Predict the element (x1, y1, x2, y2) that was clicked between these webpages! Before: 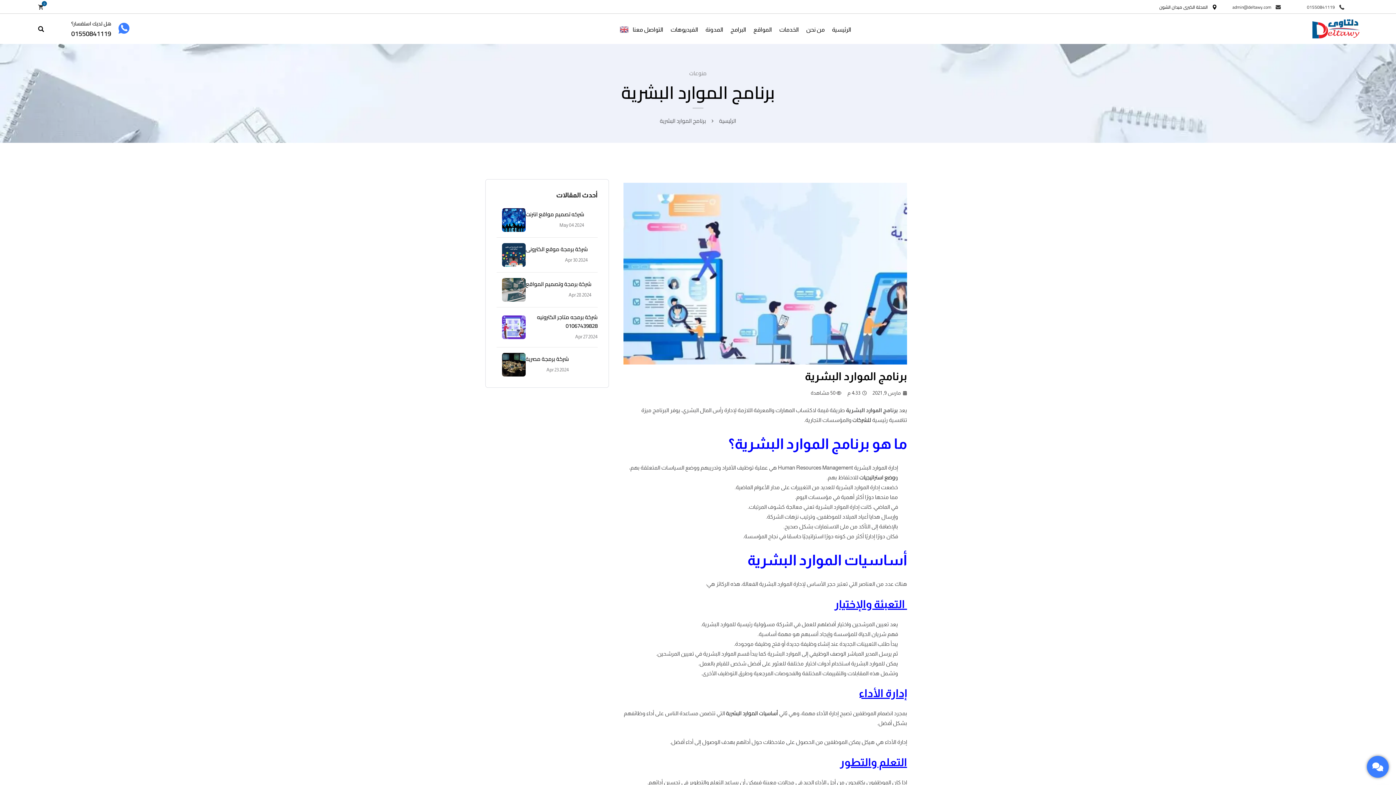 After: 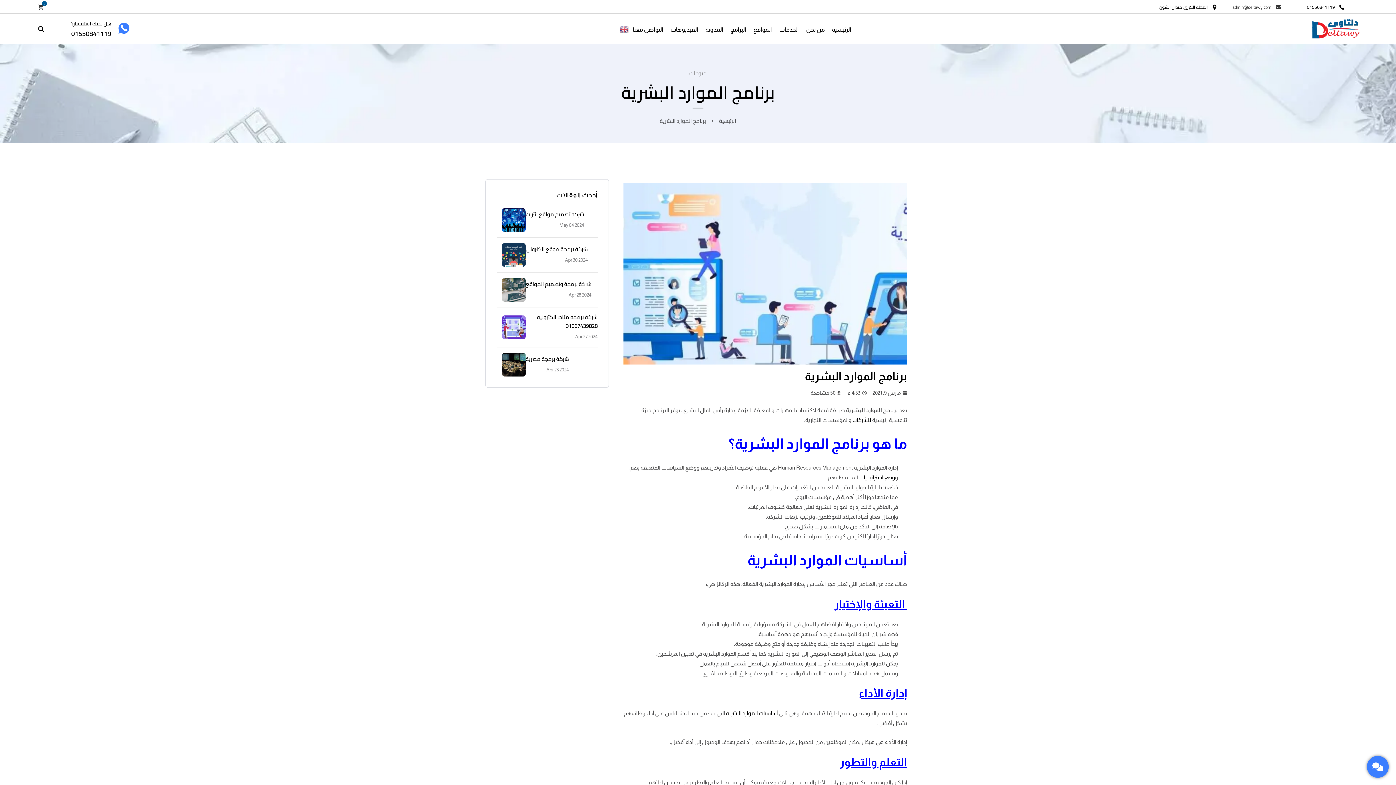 Action: bbox: (1307, 2, 1349, 12) label: 01550841119